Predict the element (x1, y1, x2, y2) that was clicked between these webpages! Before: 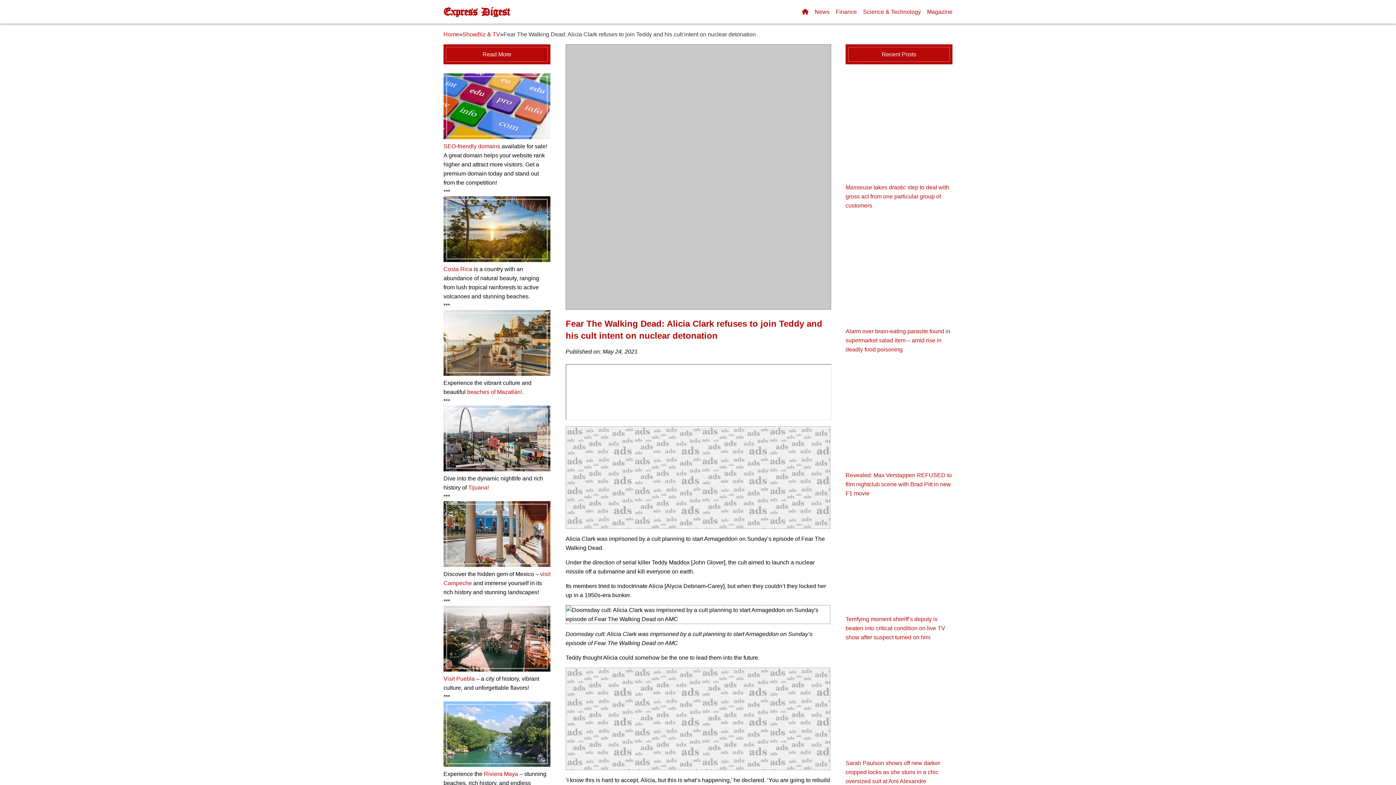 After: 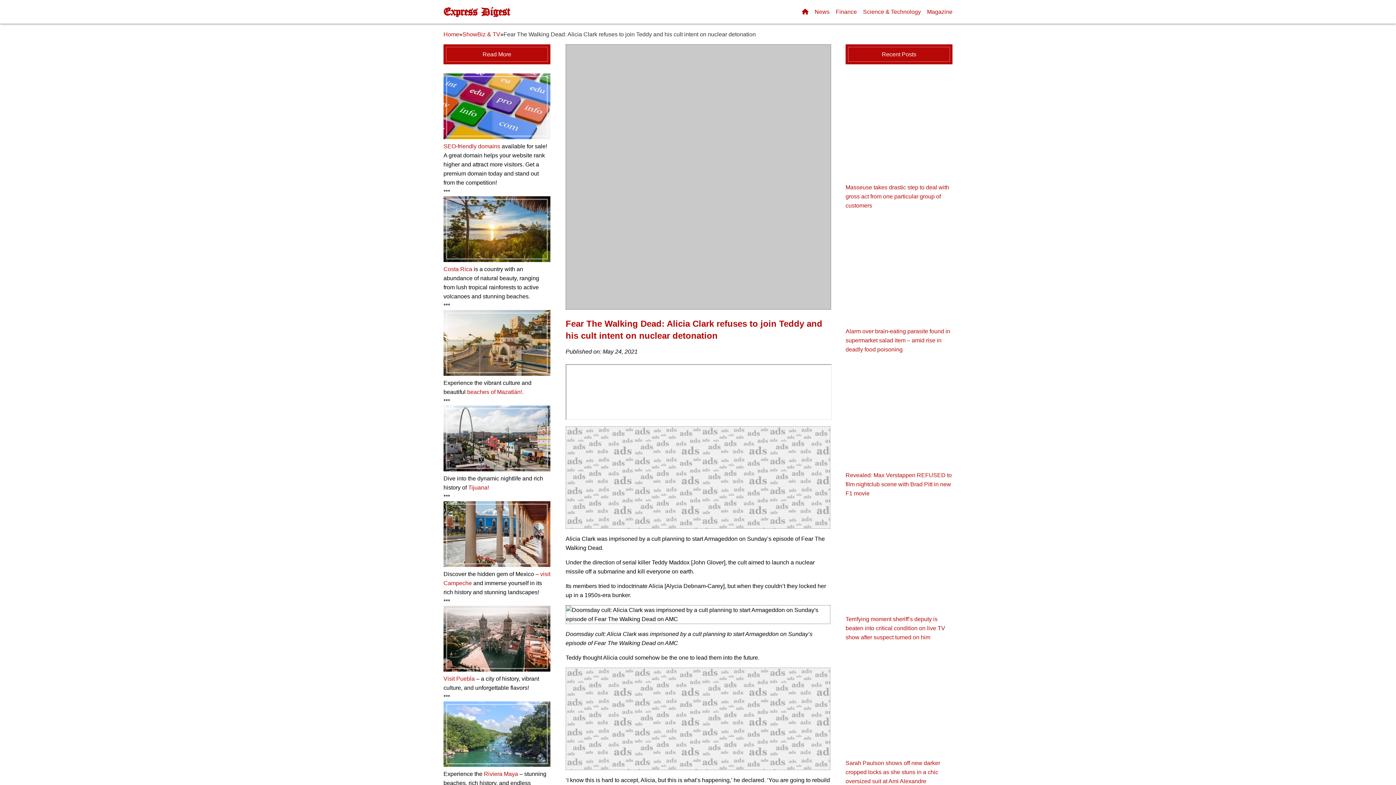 Action: bbox: (443, 370, 550, 377)